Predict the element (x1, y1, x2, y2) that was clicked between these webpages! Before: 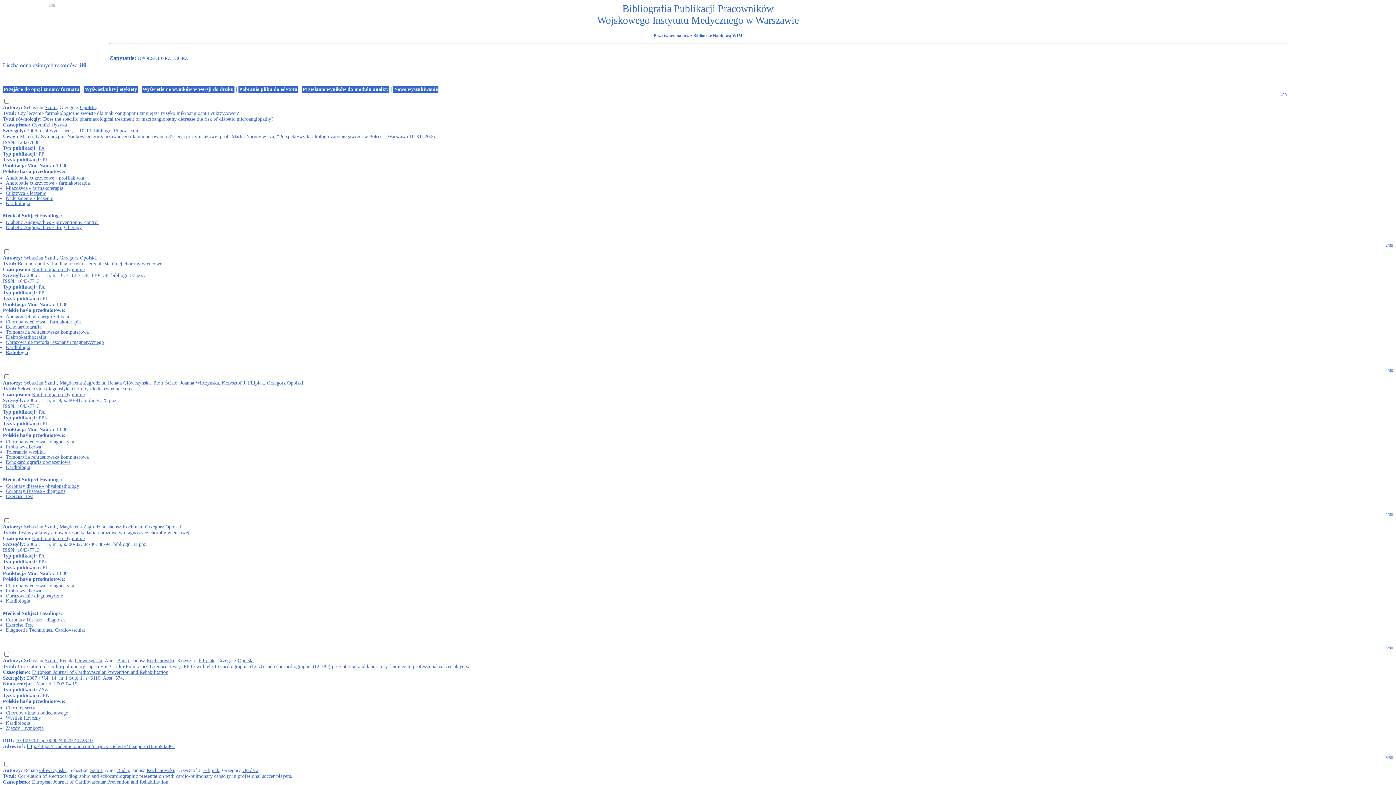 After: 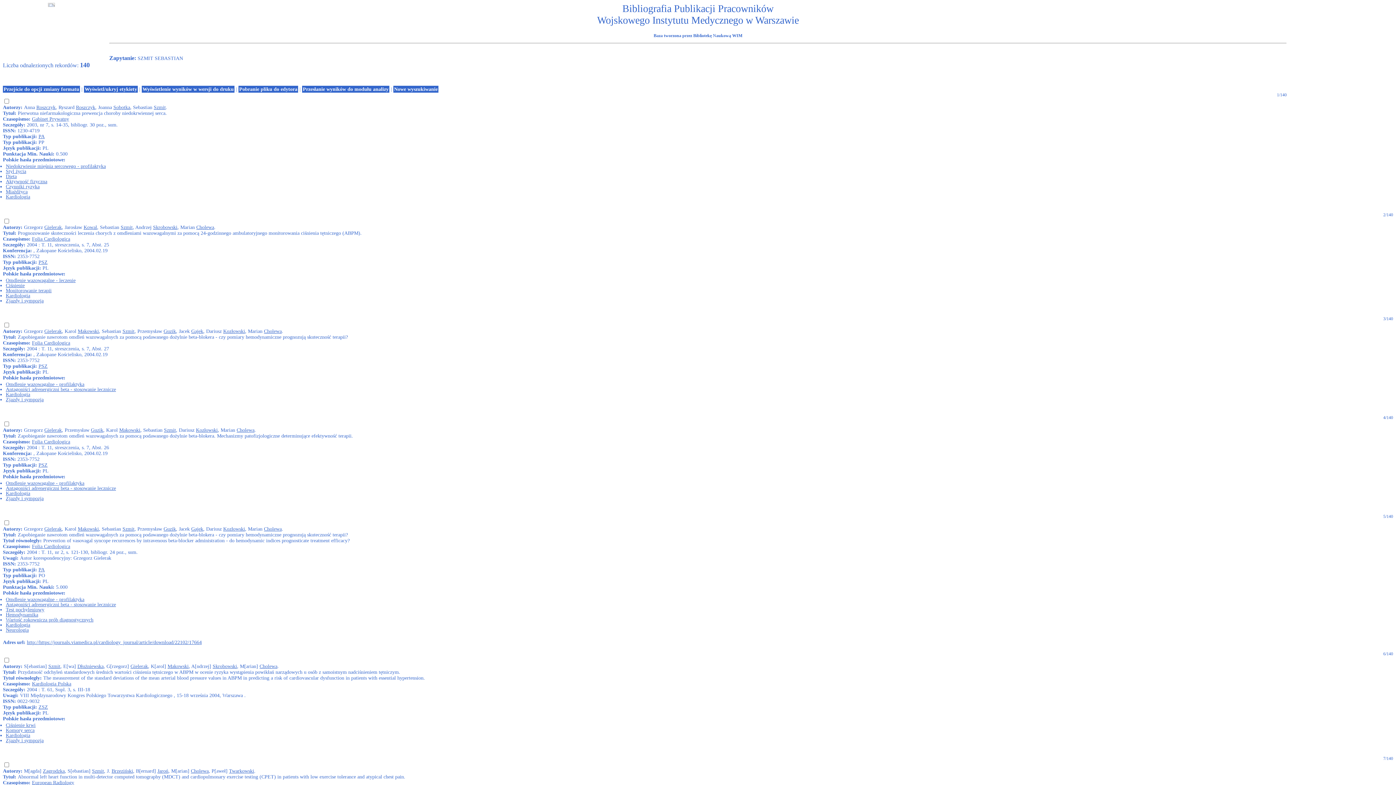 Action: bbox: (44, 524, 56, 529) label: Szmit